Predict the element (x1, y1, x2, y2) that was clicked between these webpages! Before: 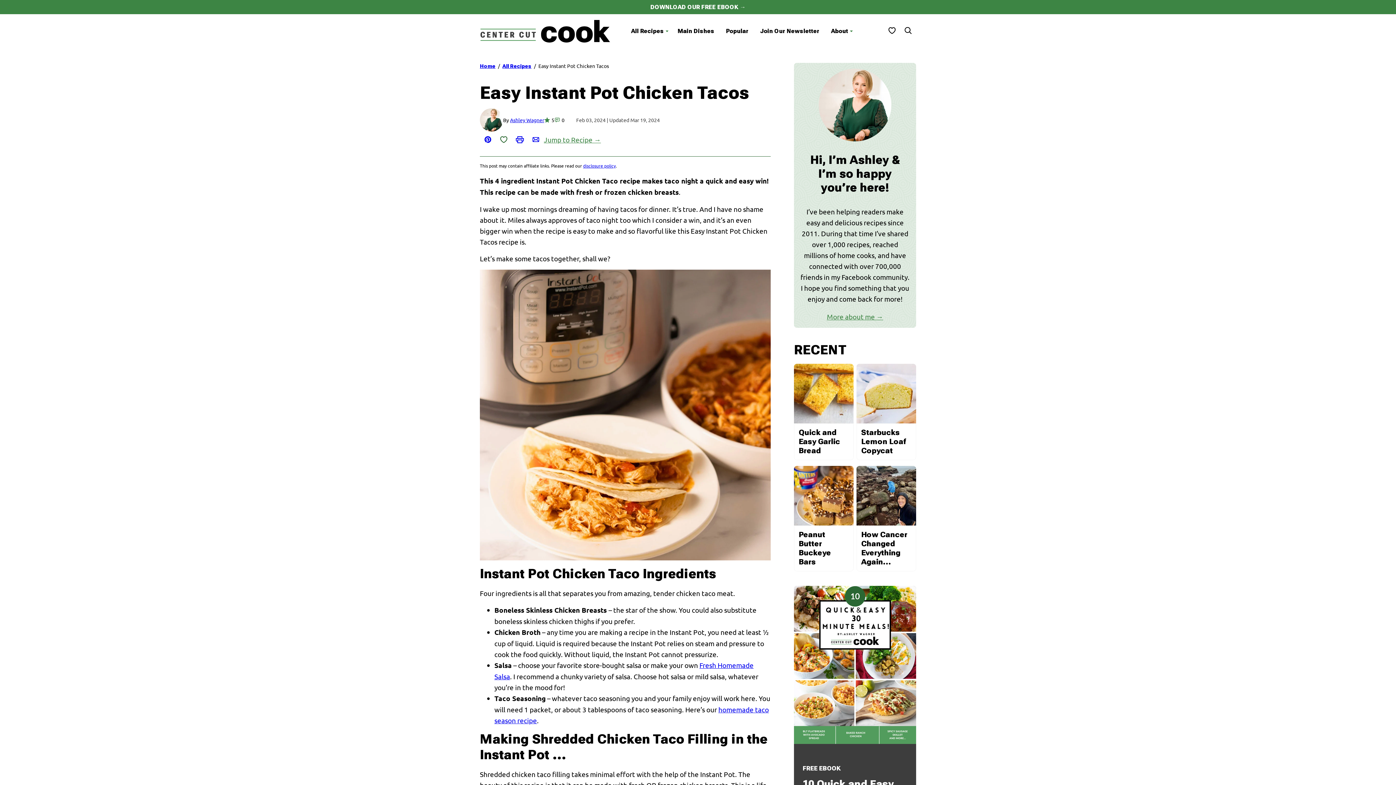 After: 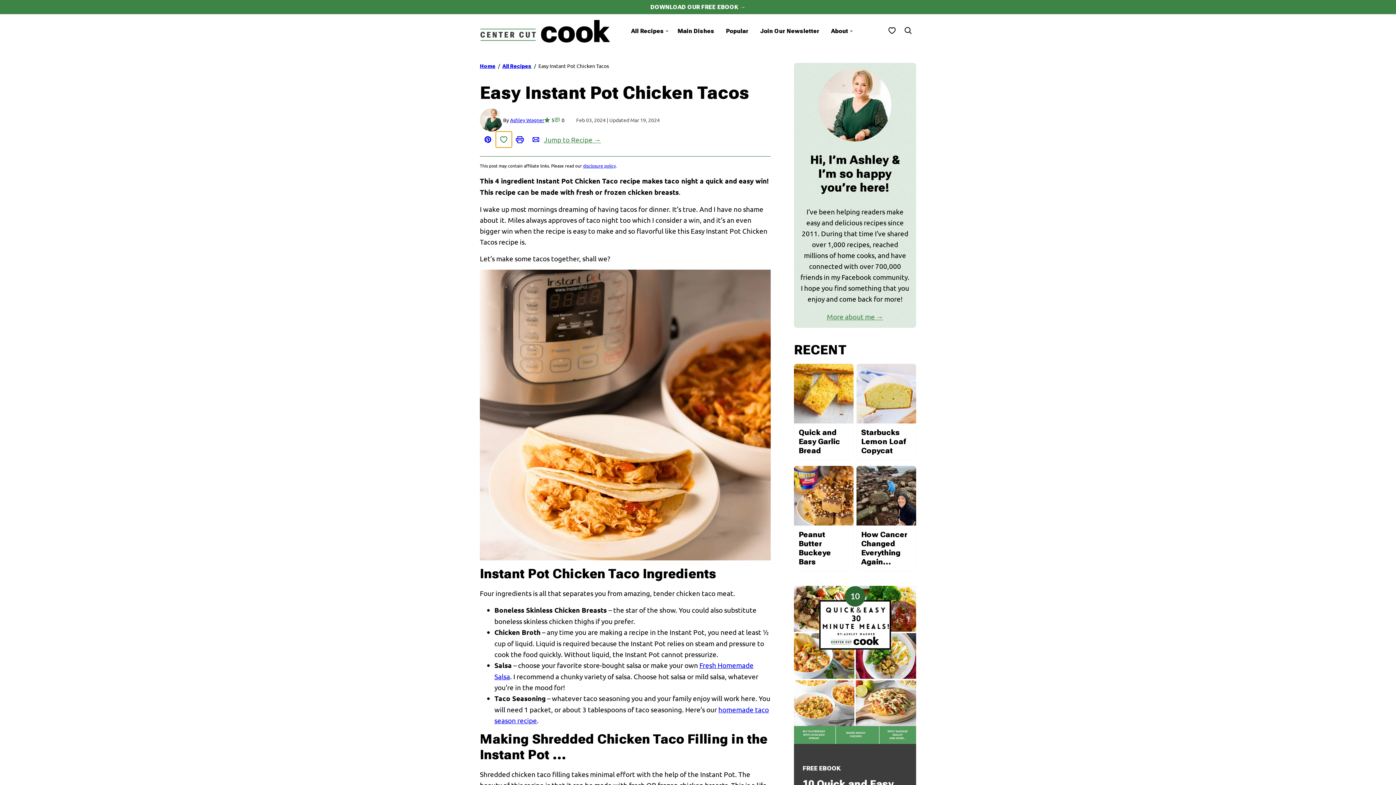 Action: label: Save to Favorites bbox: (496, 131, 512, 147)